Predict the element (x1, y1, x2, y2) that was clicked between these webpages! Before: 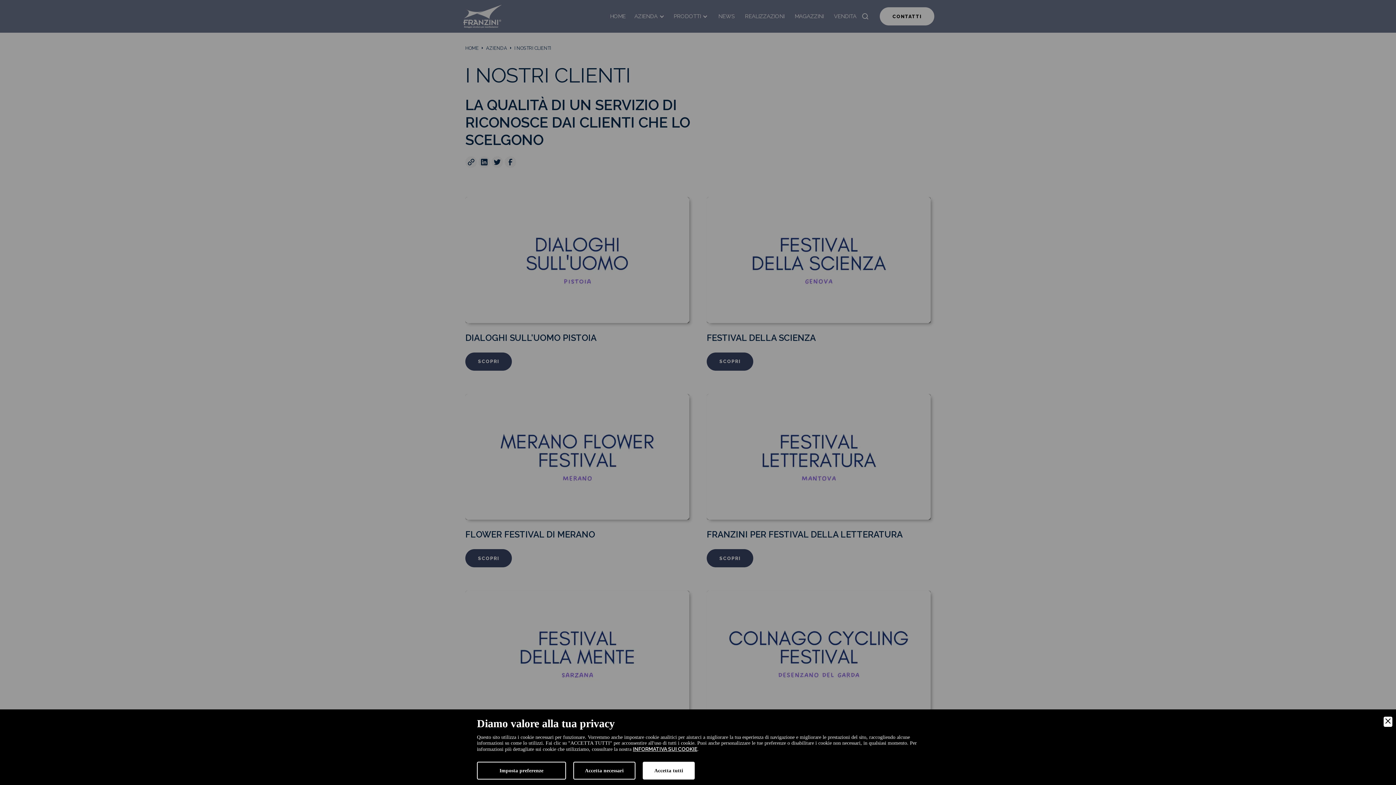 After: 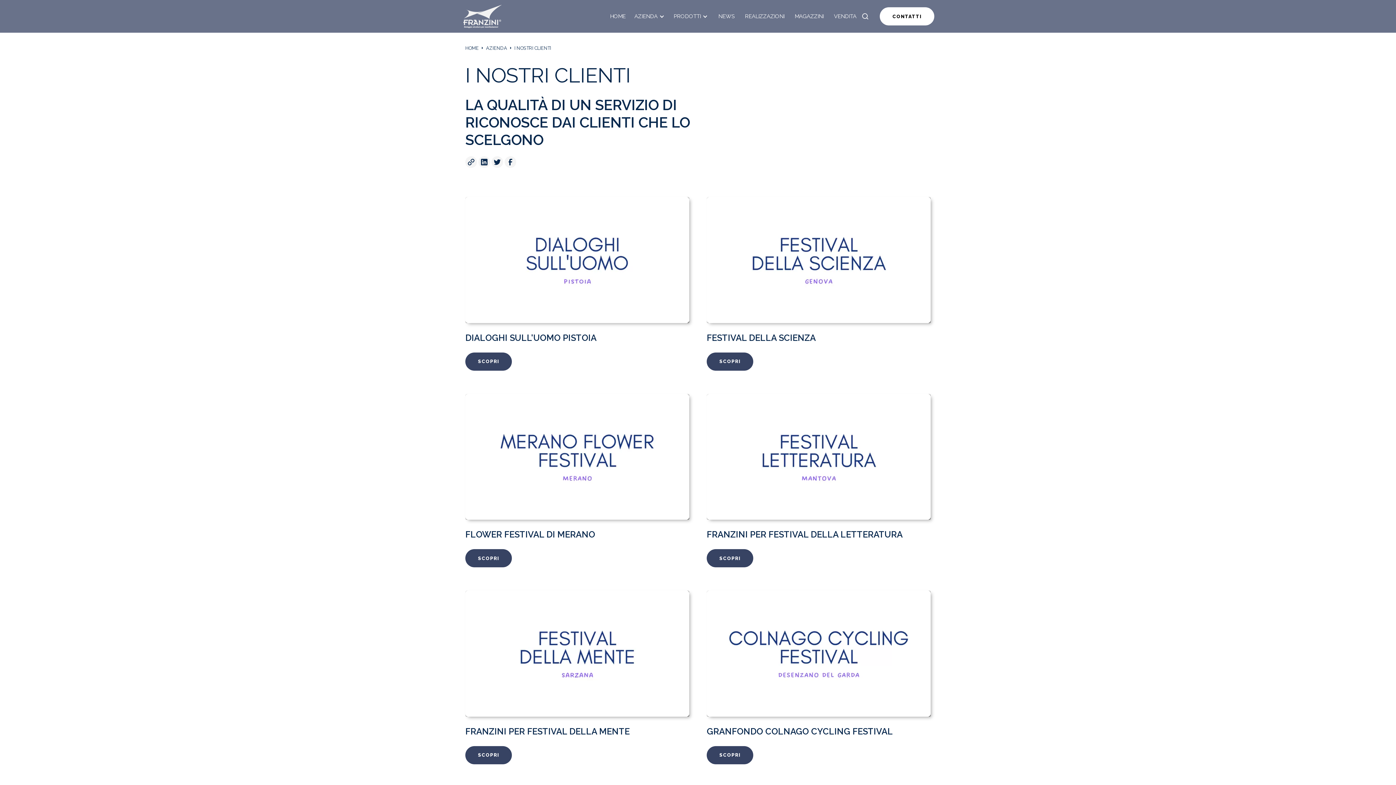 Action: label: Accept Necessary bbox: (573, 762, 635, 780)